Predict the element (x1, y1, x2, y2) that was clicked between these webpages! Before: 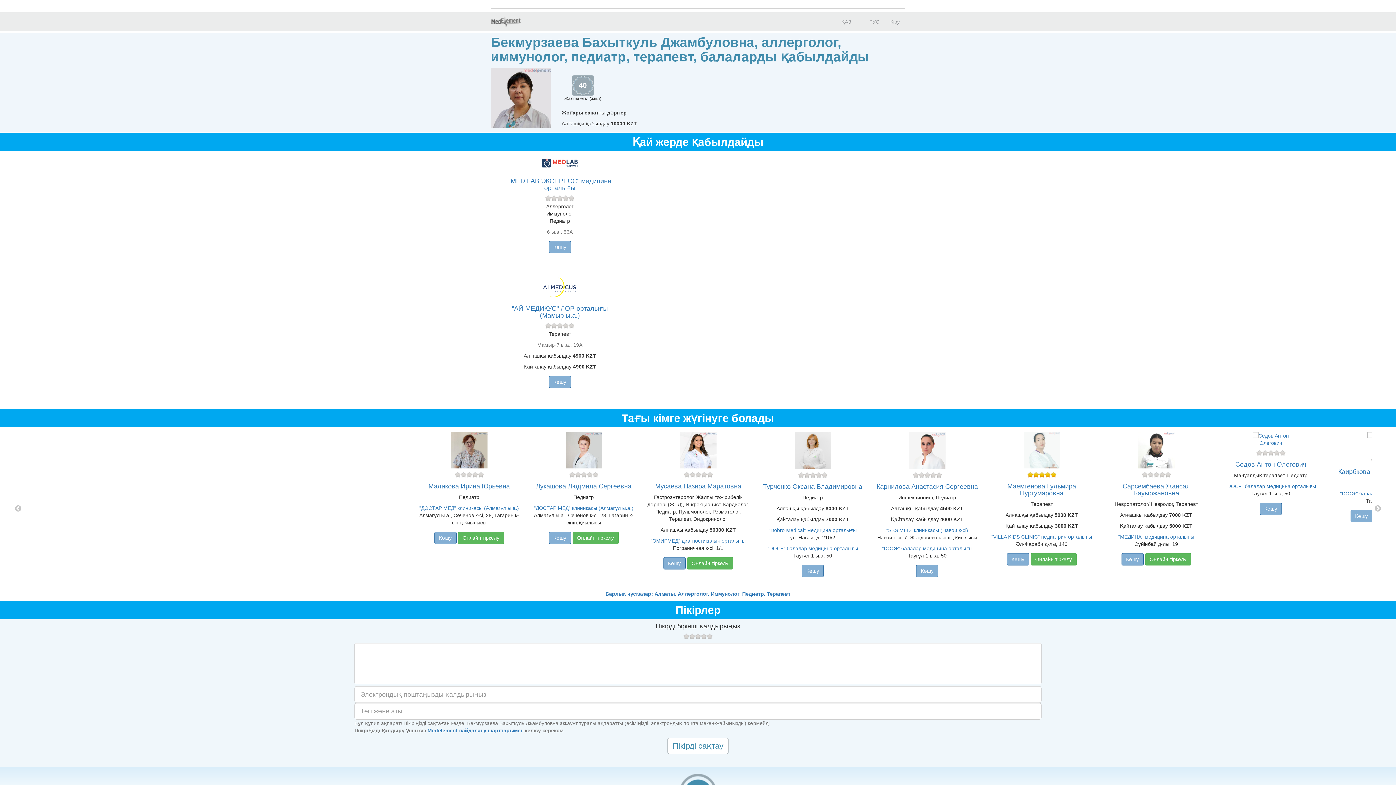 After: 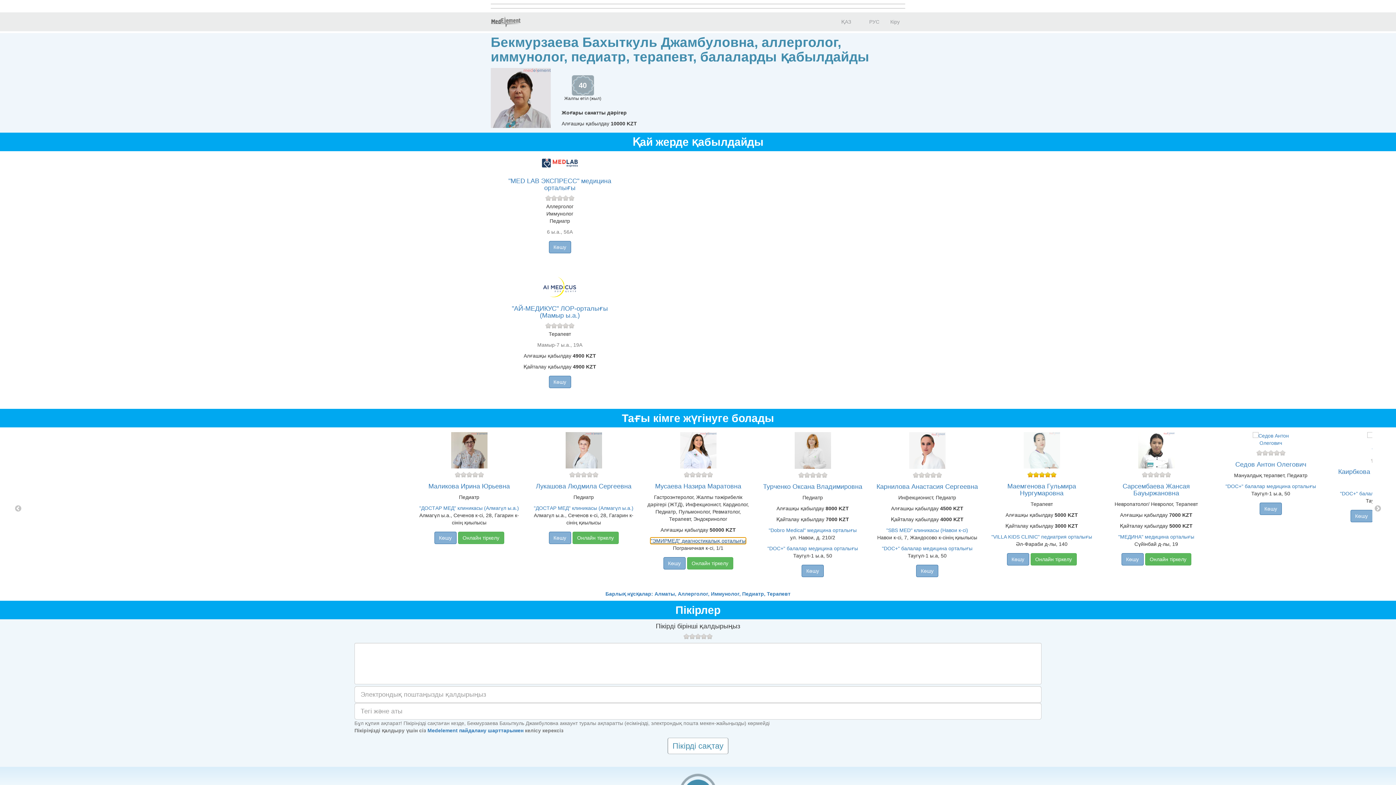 Action: label: "ЭМИРМЕД" диагностикалық орталығы bbox: (650, 538, 745, 544)